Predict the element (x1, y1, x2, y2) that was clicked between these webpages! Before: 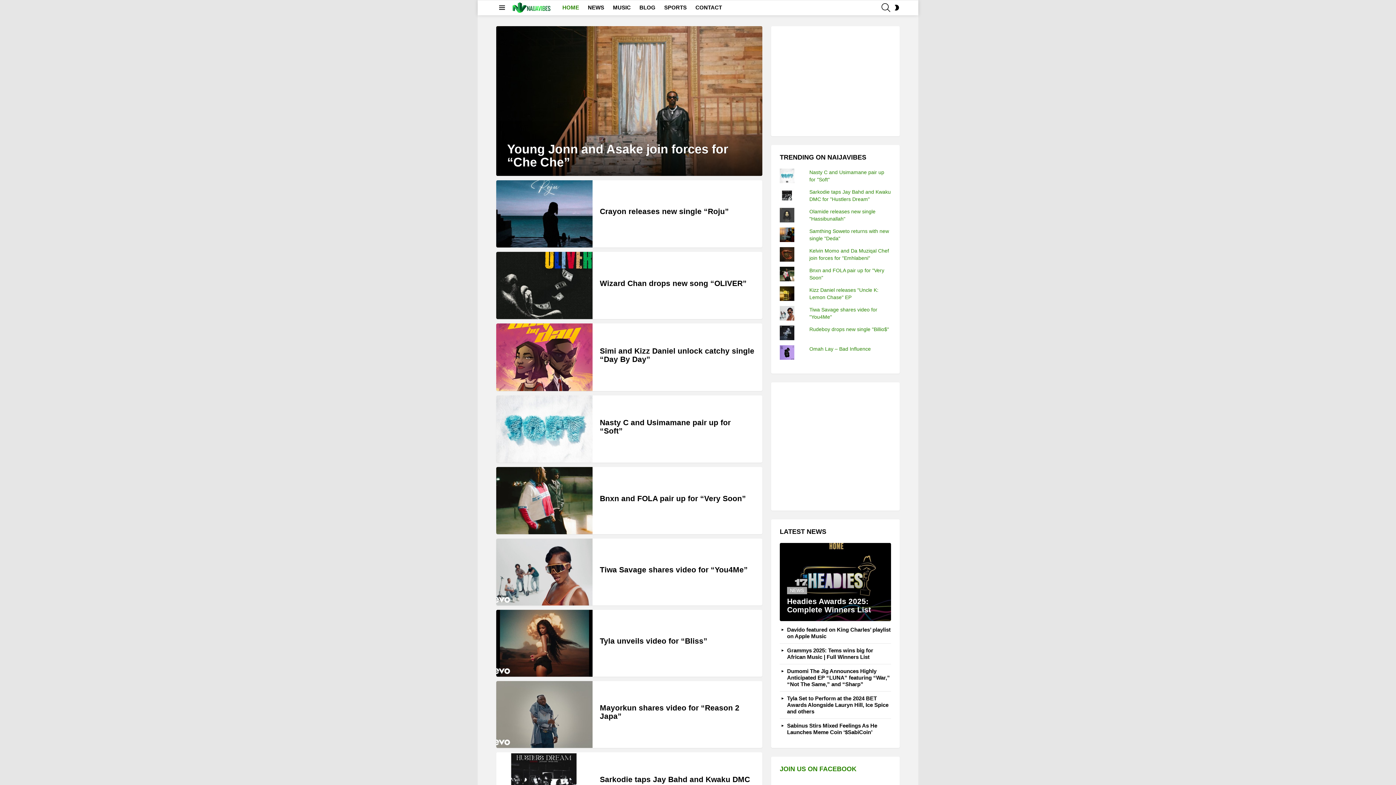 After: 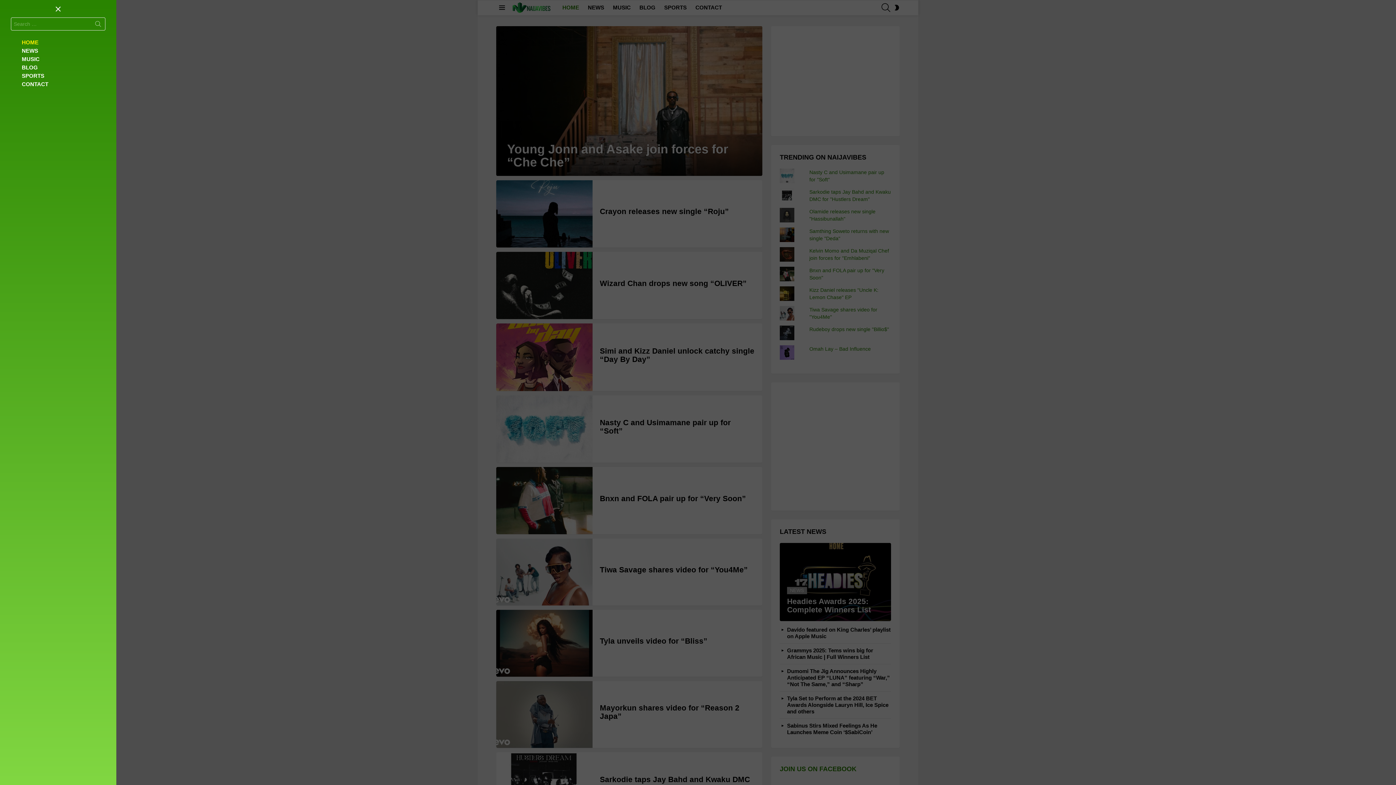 Action: label: Menu bbox: (496, 3, 508, 12)